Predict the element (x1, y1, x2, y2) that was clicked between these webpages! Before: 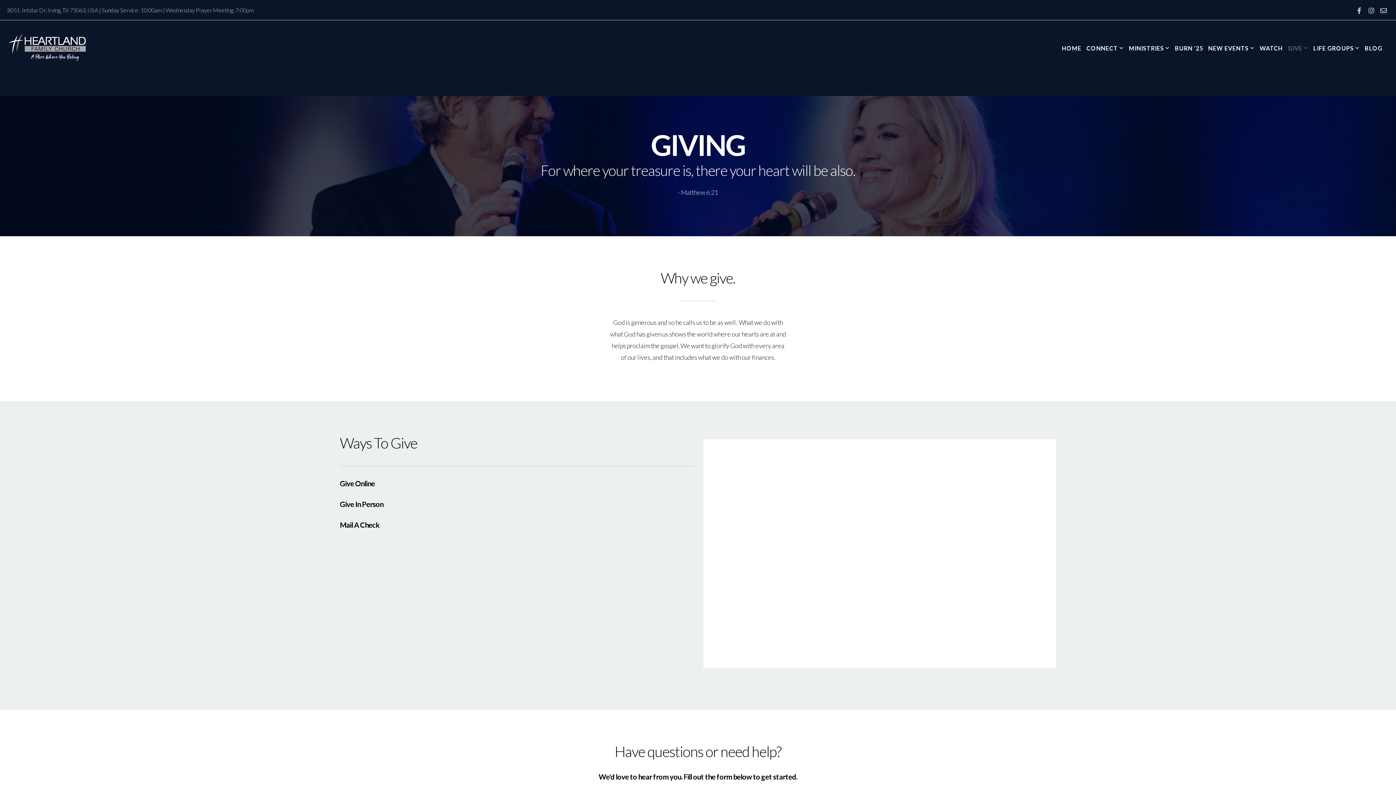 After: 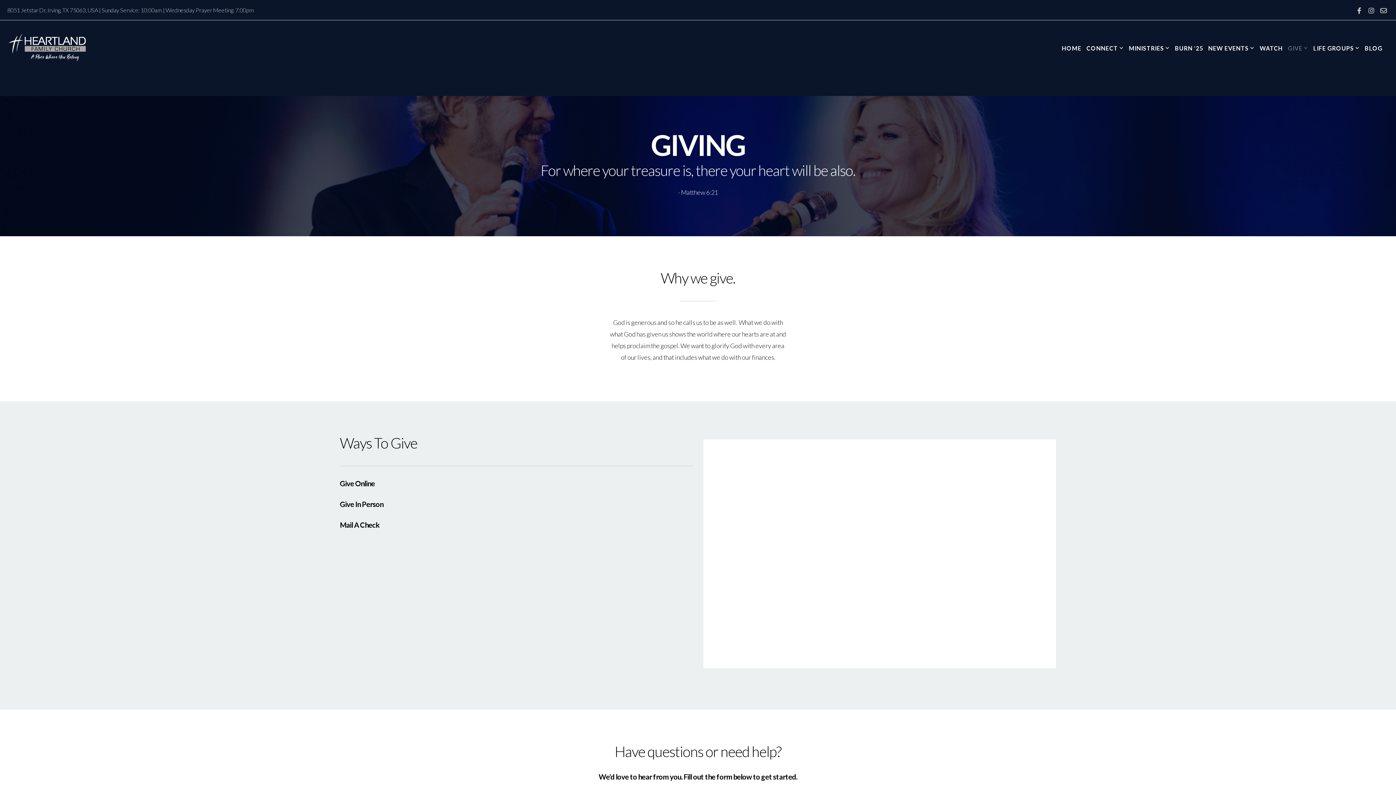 Action: bbox: (1366, 5, 1376, 16)